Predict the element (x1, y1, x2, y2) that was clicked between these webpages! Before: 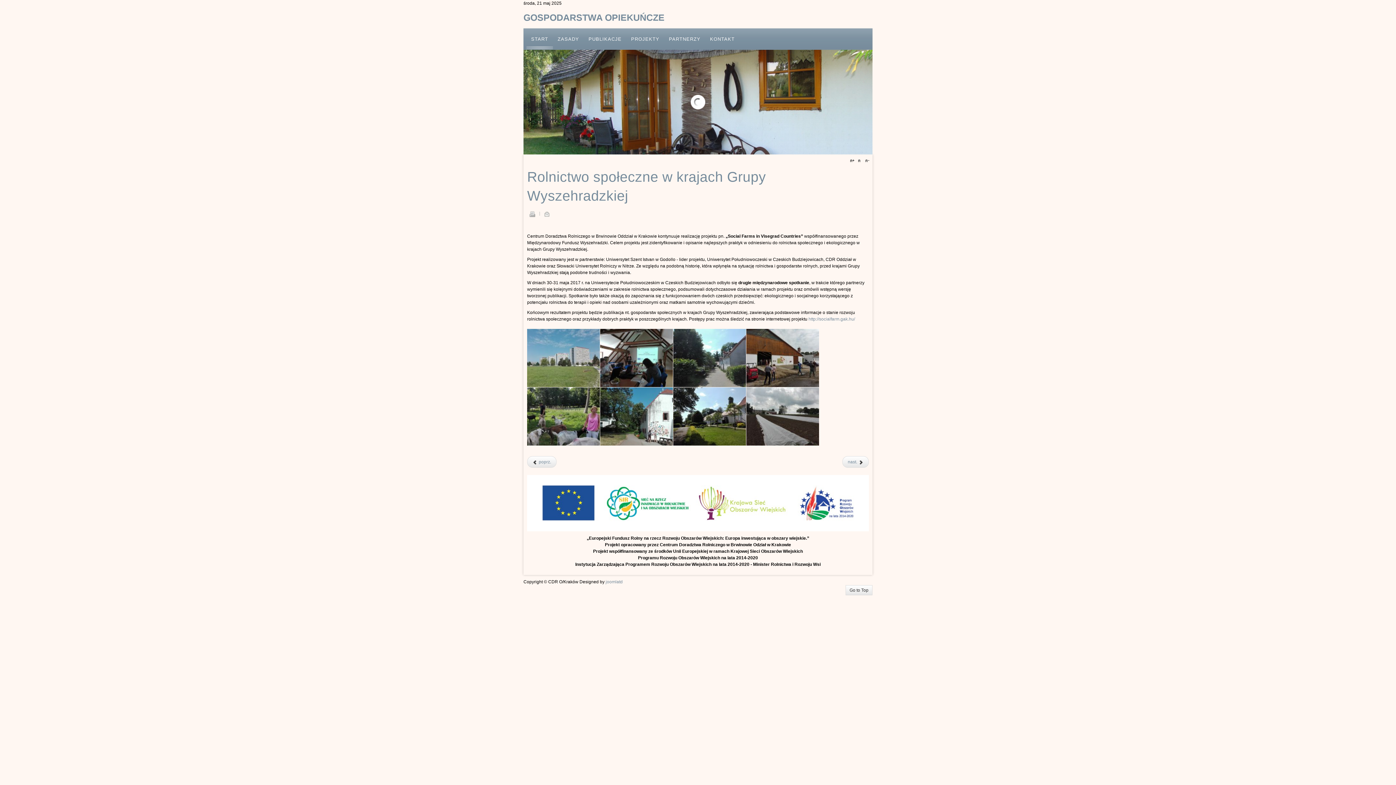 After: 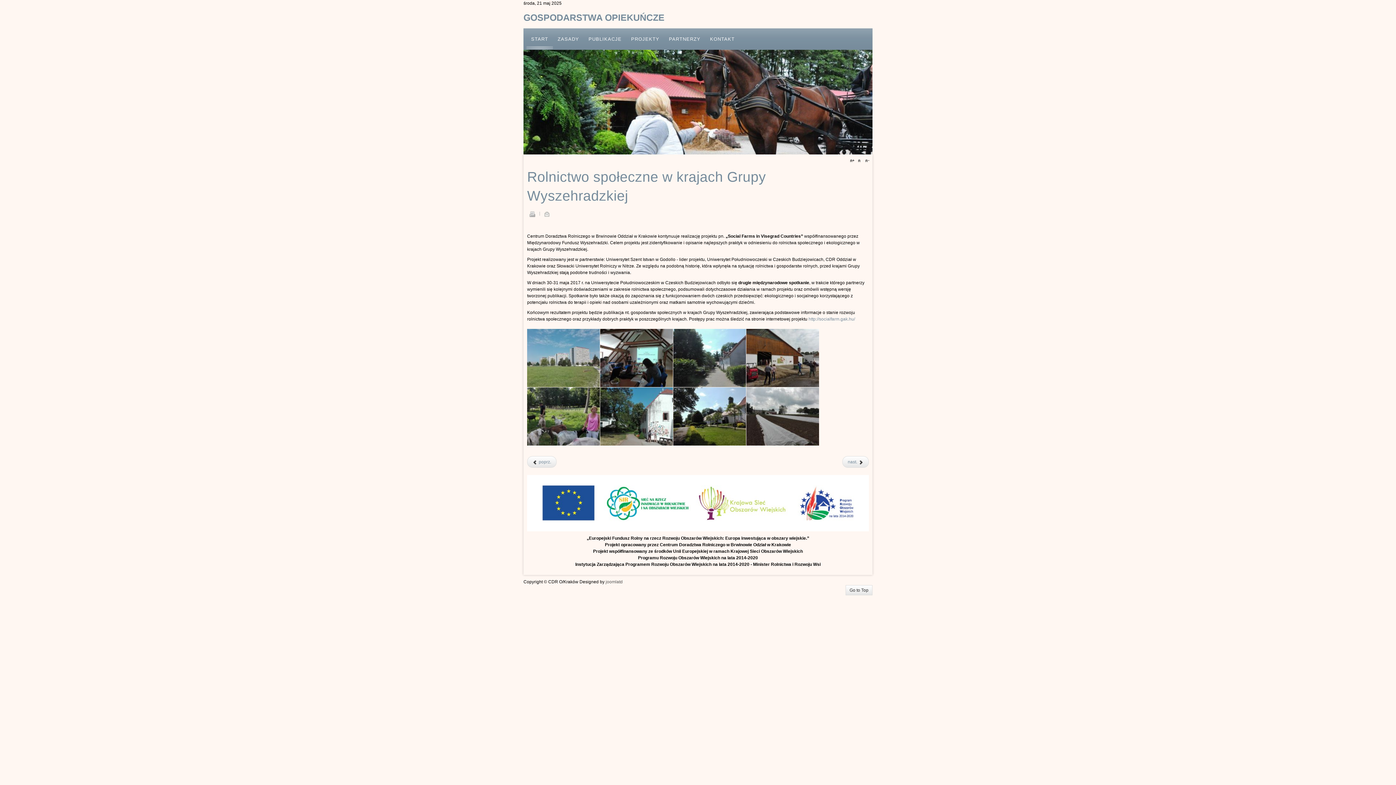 Action: label: joomlatd bbox: (605, 579, 622, 584)